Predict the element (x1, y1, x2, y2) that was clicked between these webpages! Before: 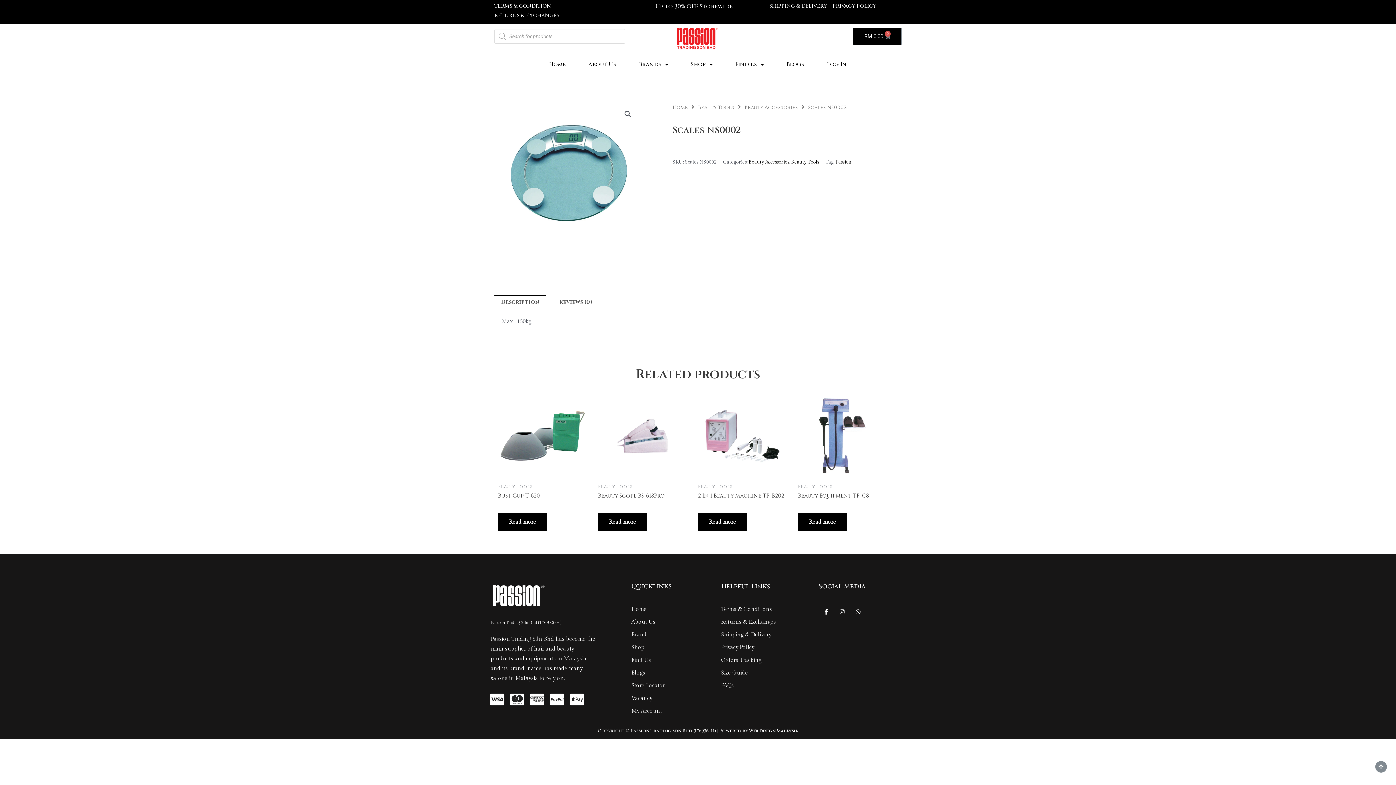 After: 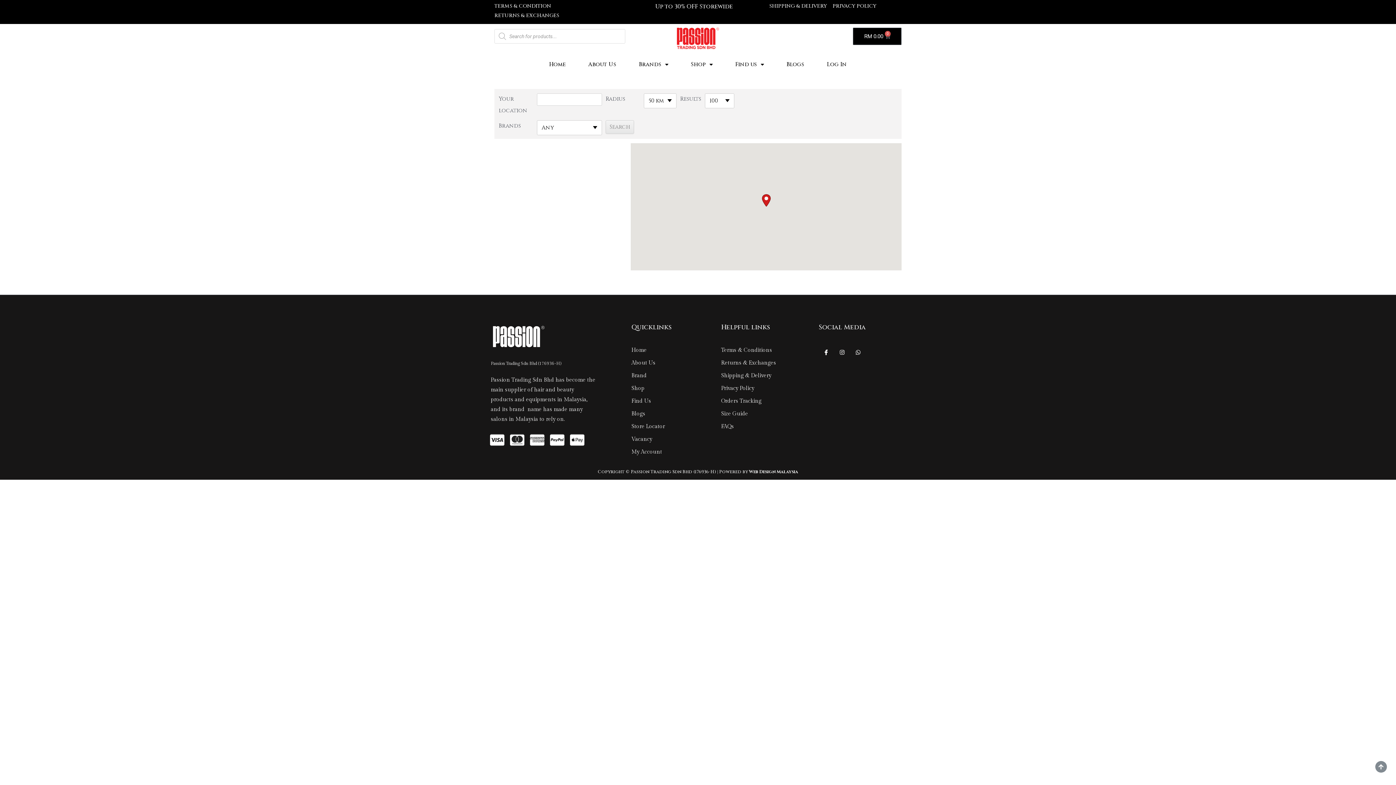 Action: bbox: (631, 681, 706, 690) label: Store Locator